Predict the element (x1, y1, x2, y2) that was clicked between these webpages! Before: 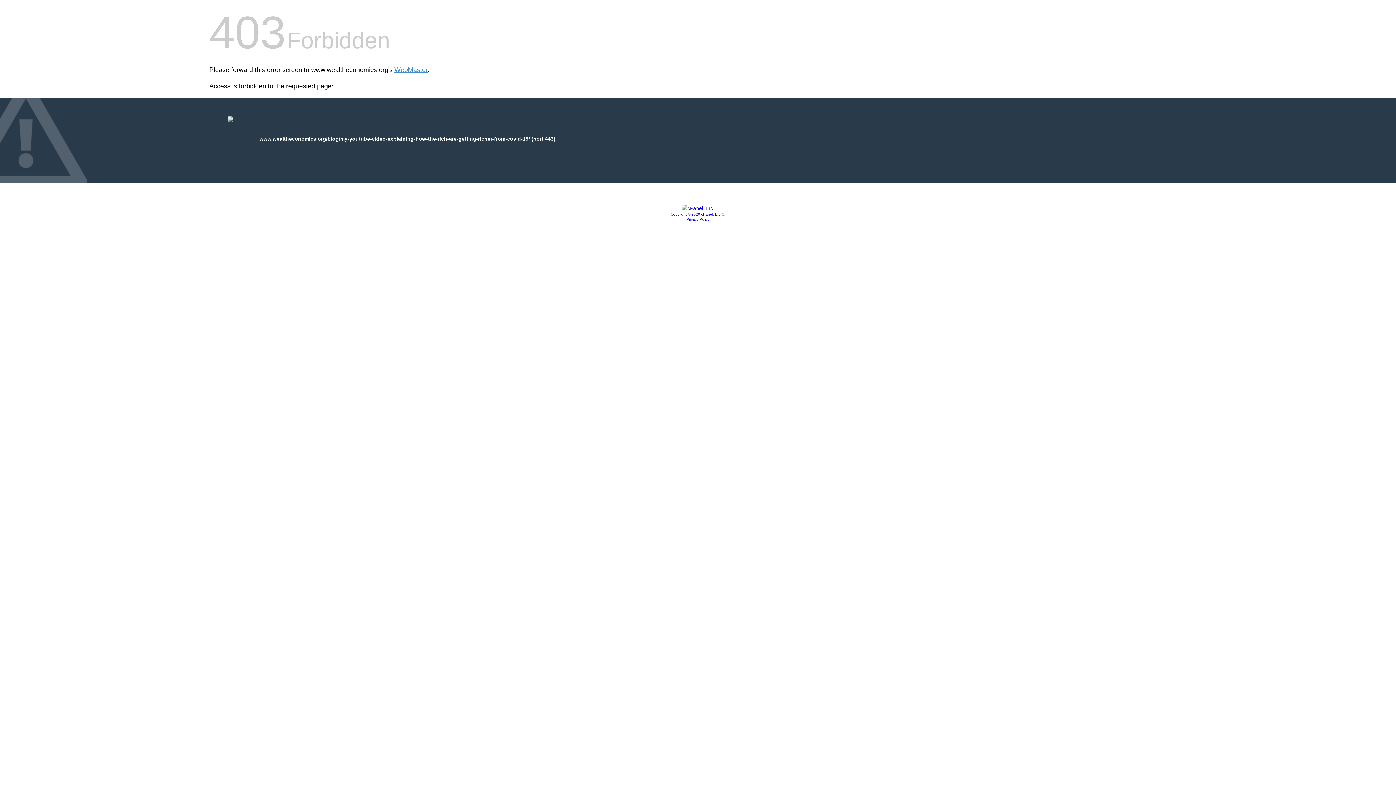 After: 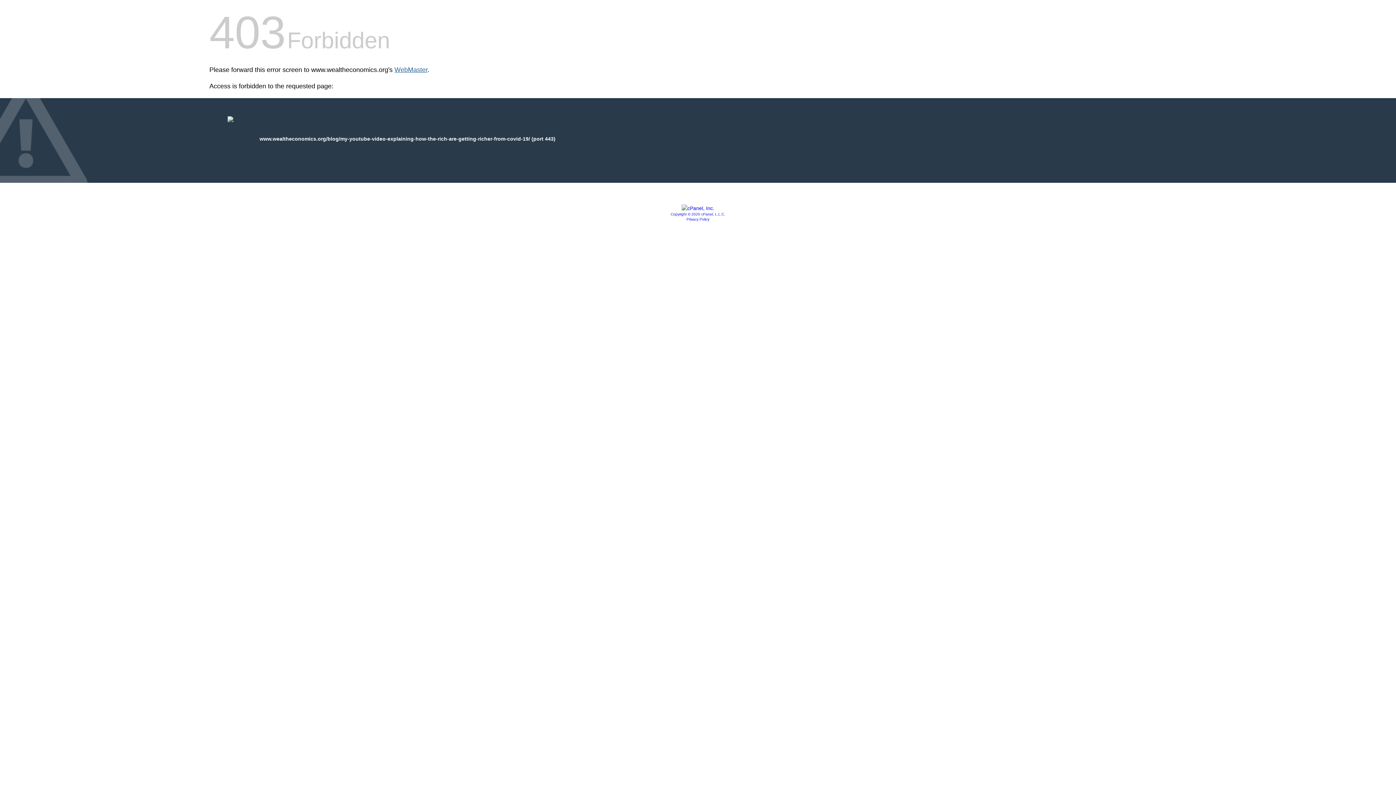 Action: label: WebMaster bbox: (394, 66, 427, 73)